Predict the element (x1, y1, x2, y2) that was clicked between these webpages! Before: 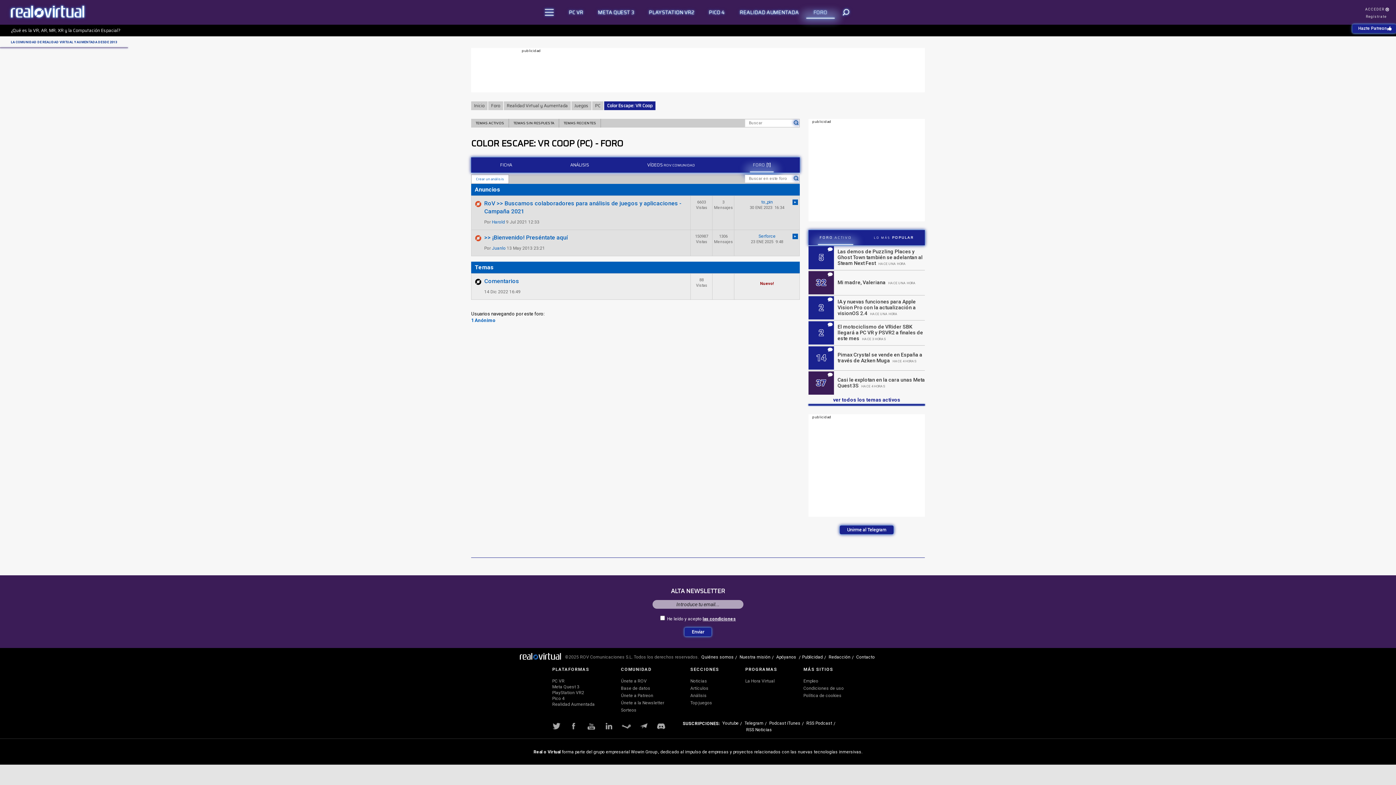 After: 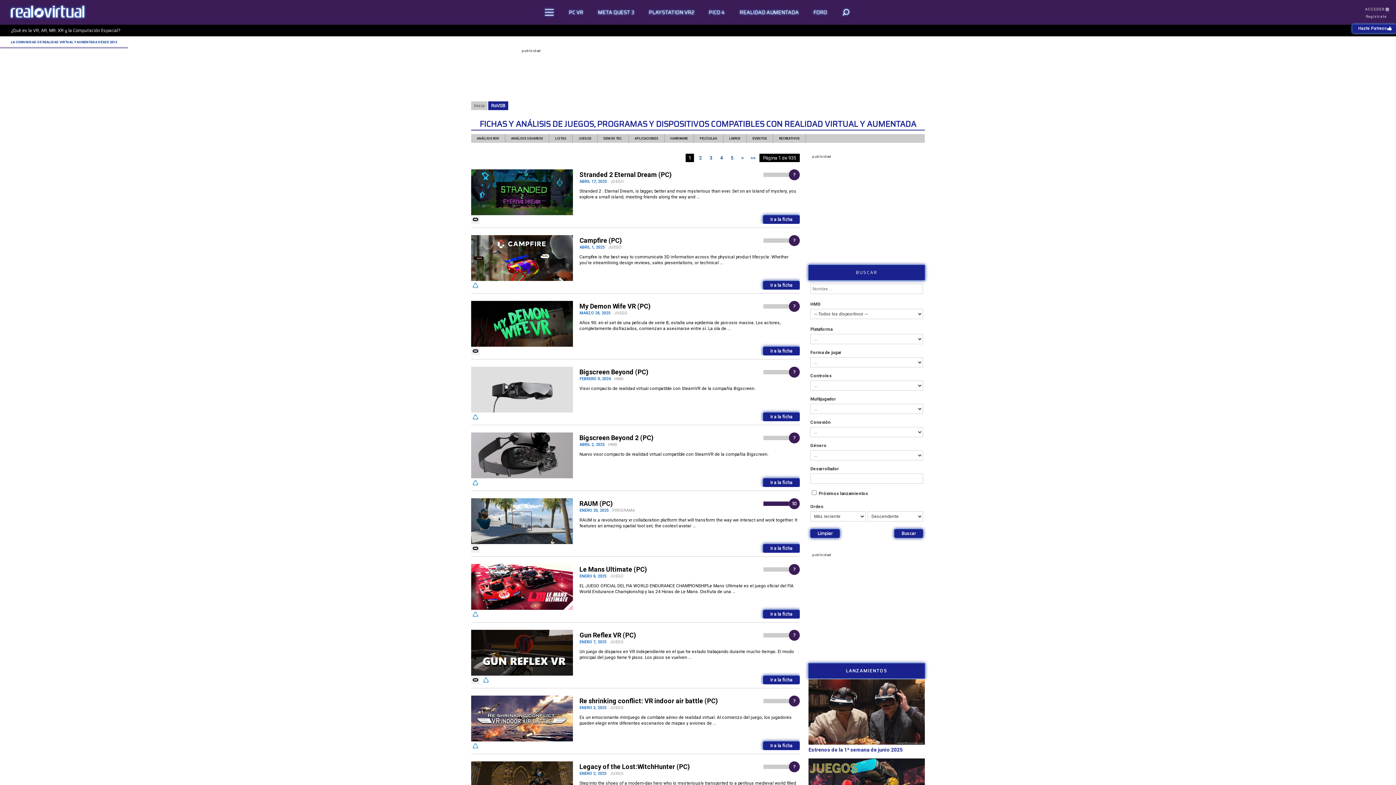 Action: bbox: (621, 685, 664, 691) label: Base de datos